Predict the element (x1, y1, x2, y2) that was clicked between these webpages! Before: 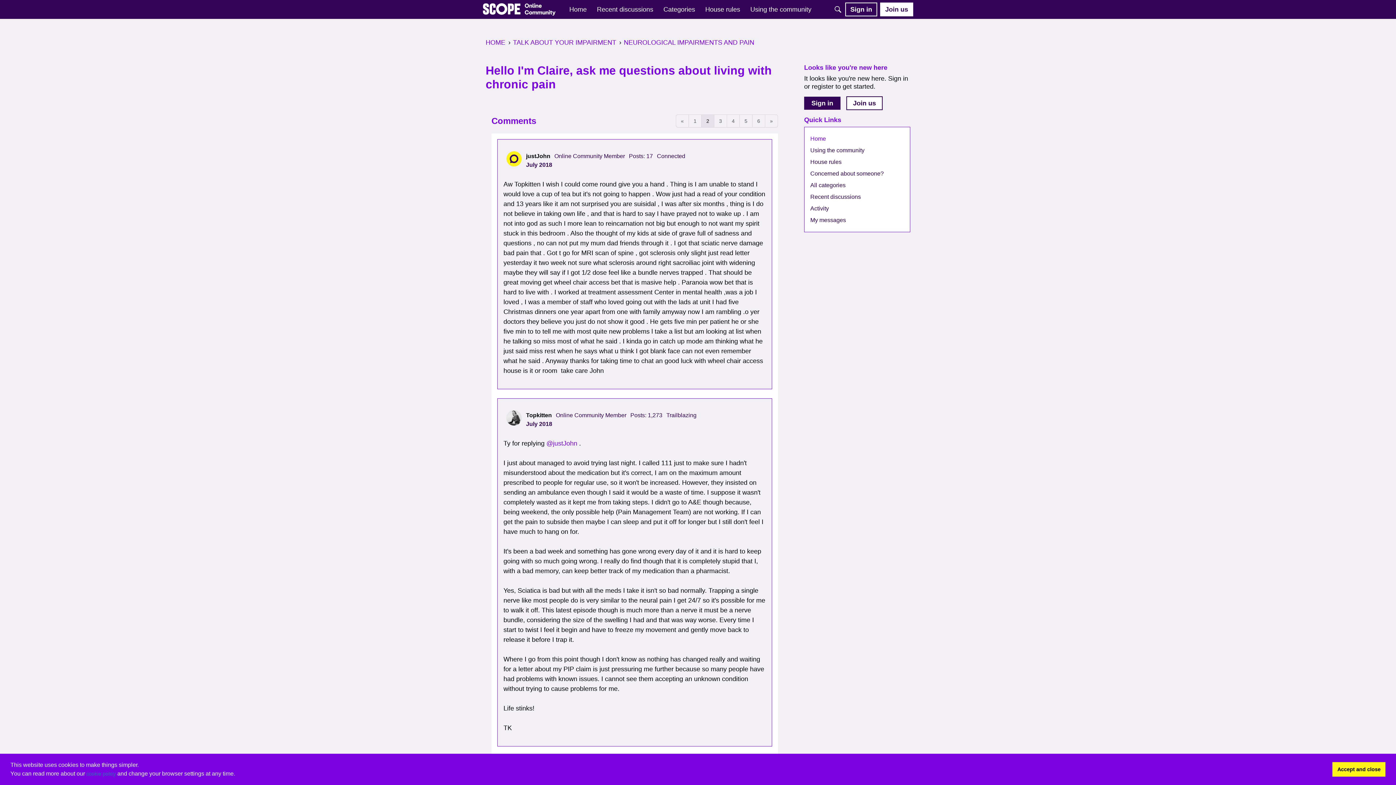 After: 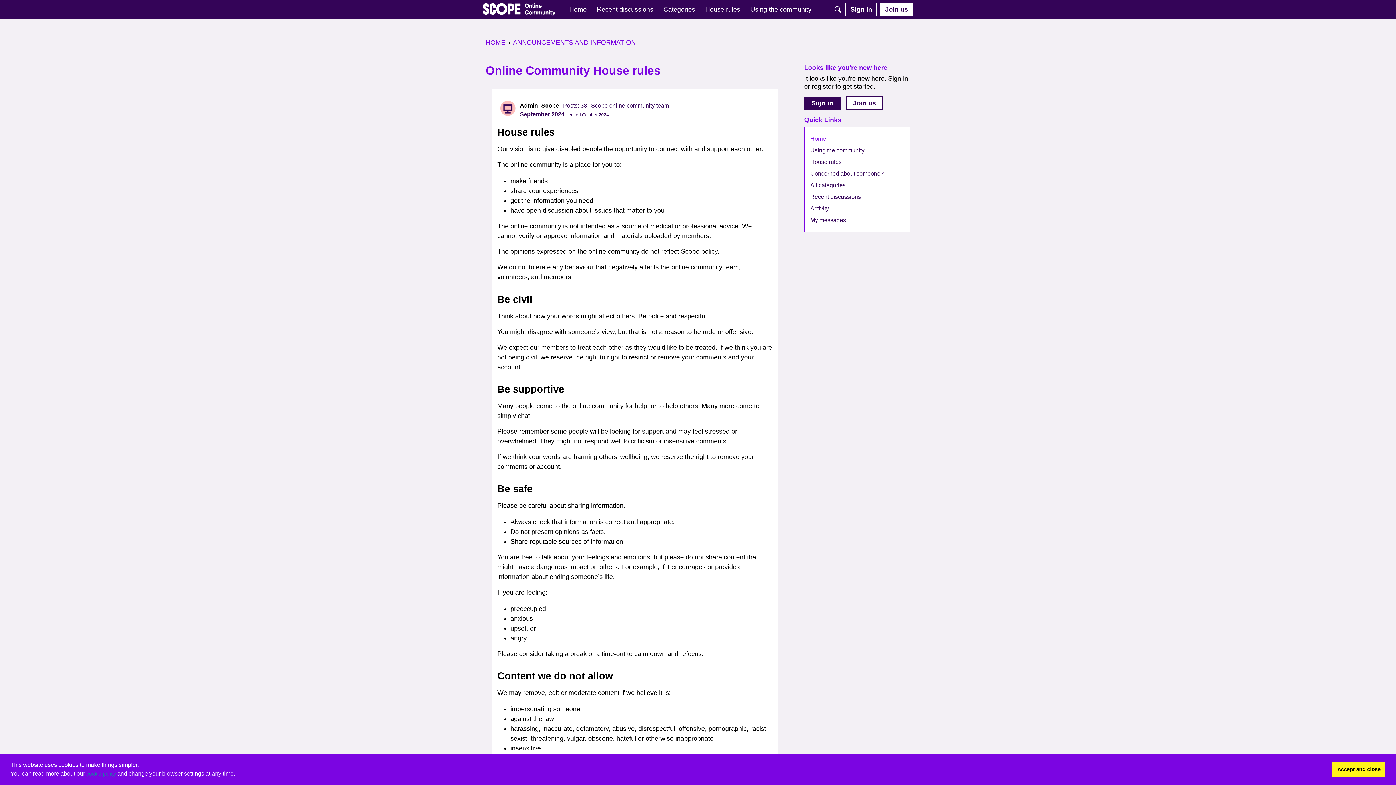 Action: label: House rules bbox: (810, 156, 904, 168)